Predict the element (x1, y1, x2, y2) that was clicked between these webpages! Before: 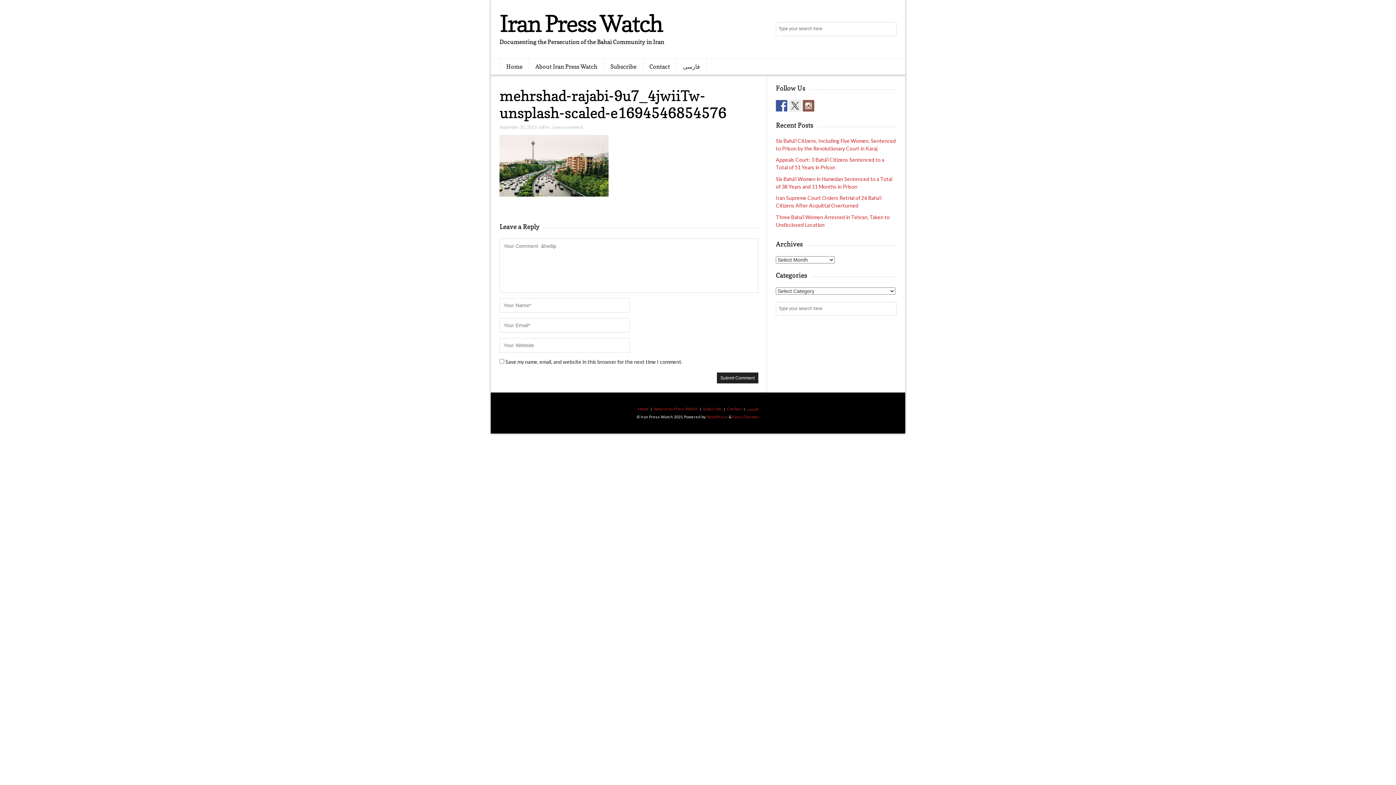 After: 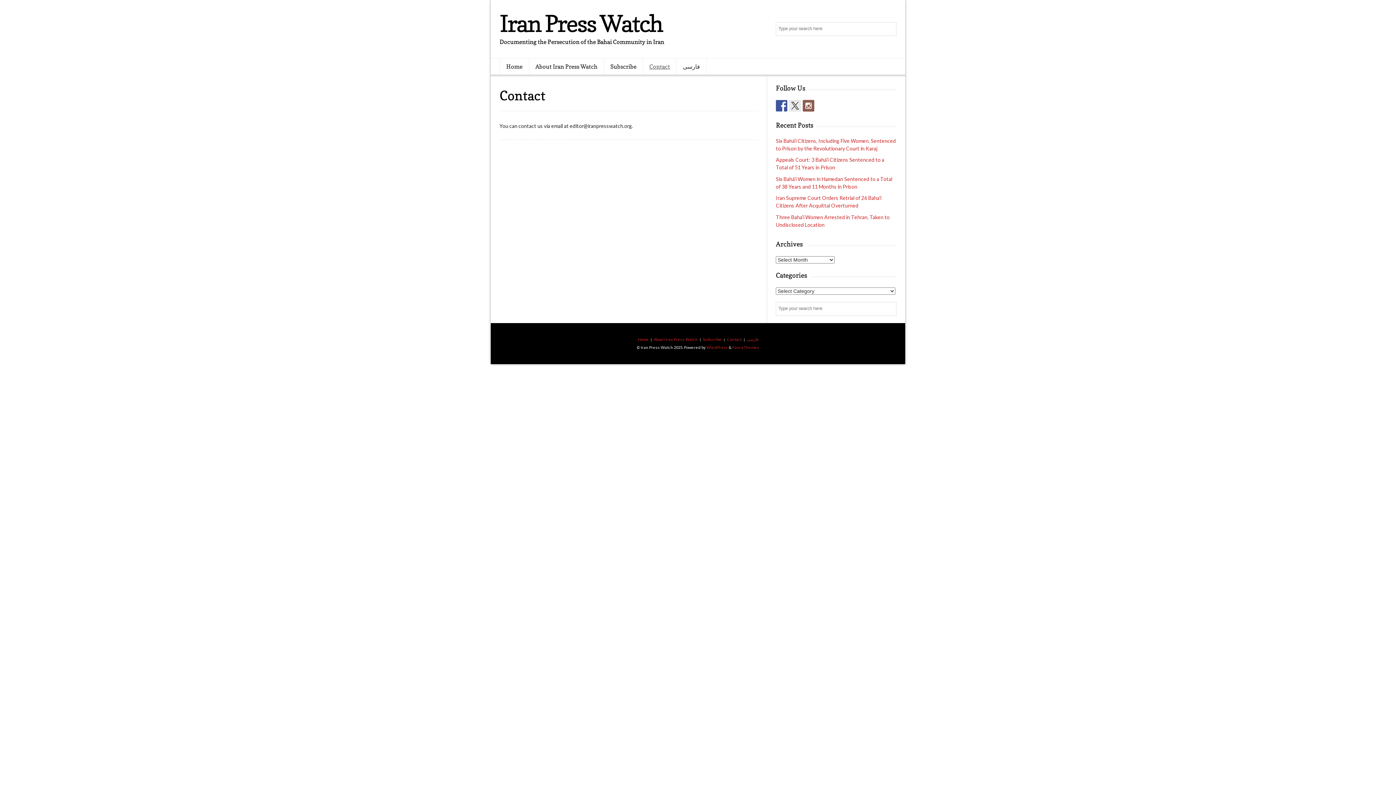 Action: label: Contact bbox: (643, 58, 676, 74)